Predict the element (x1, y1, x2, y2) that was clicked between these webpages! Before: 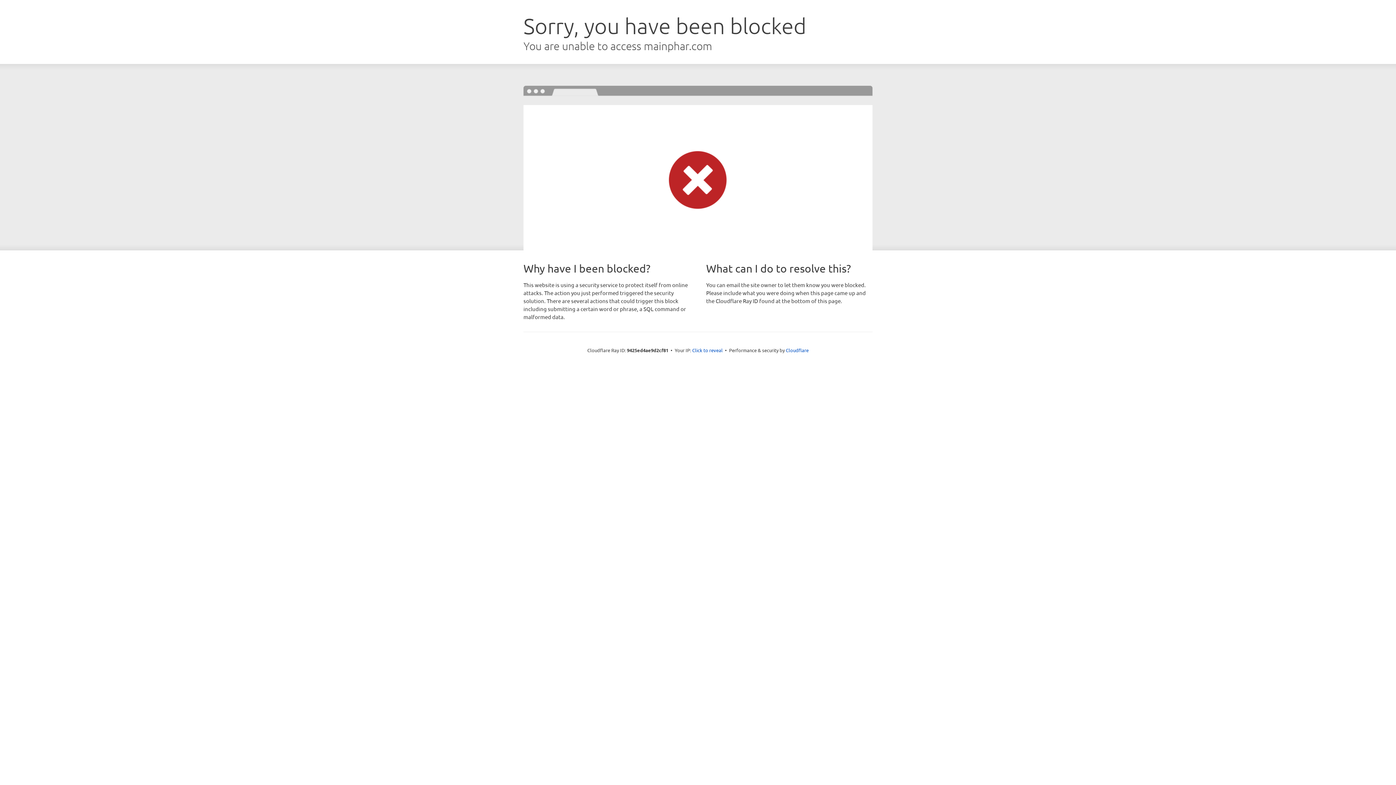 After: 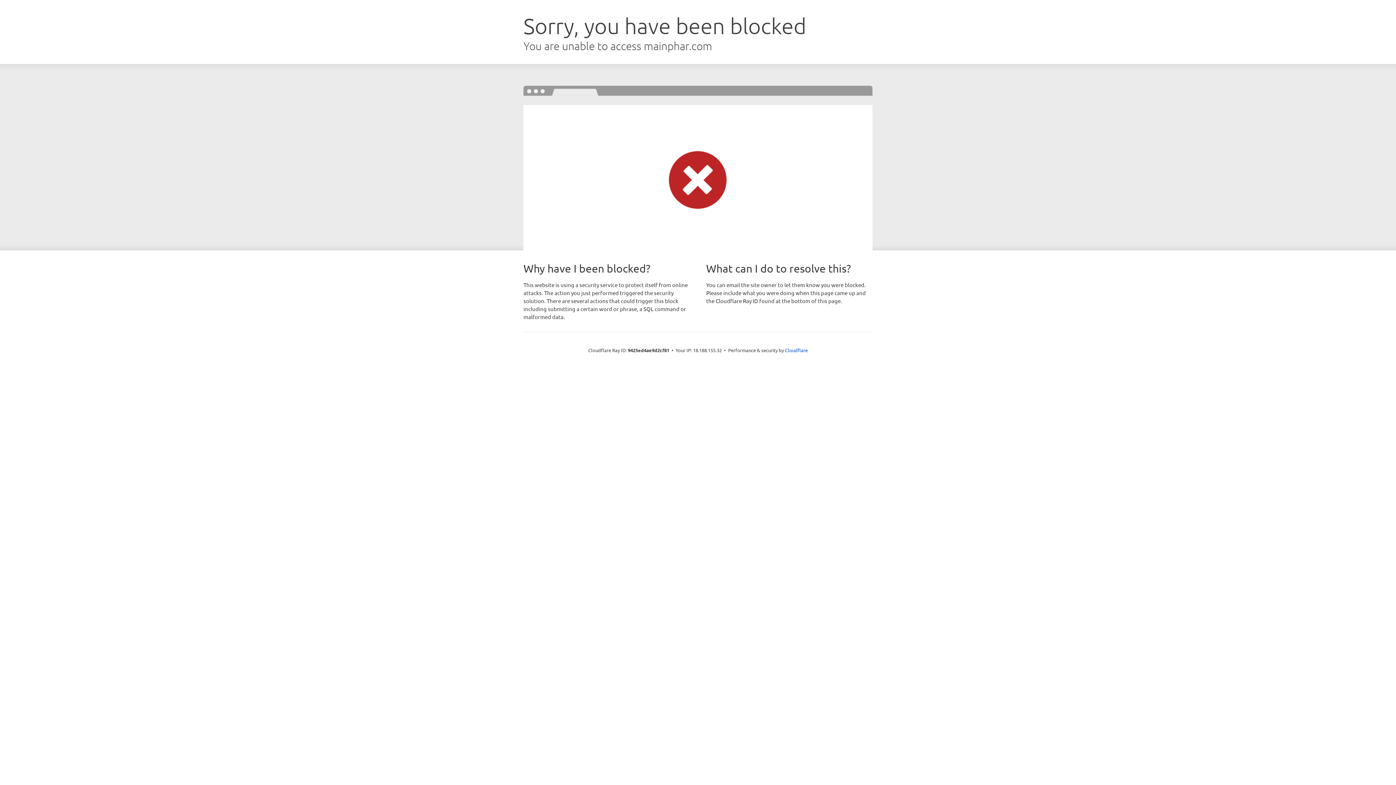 Action: label: Click to reveal bbox: (692, 346, 722, 353)